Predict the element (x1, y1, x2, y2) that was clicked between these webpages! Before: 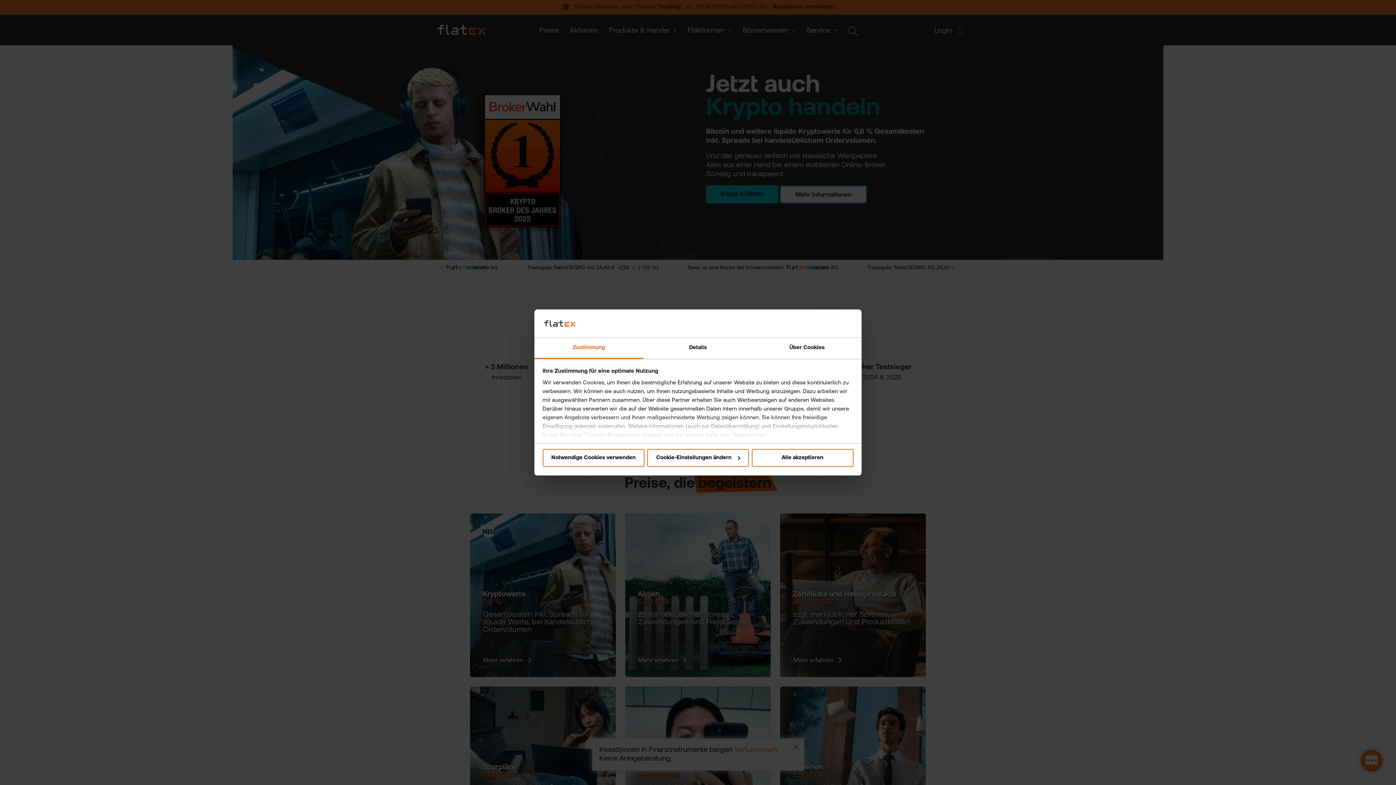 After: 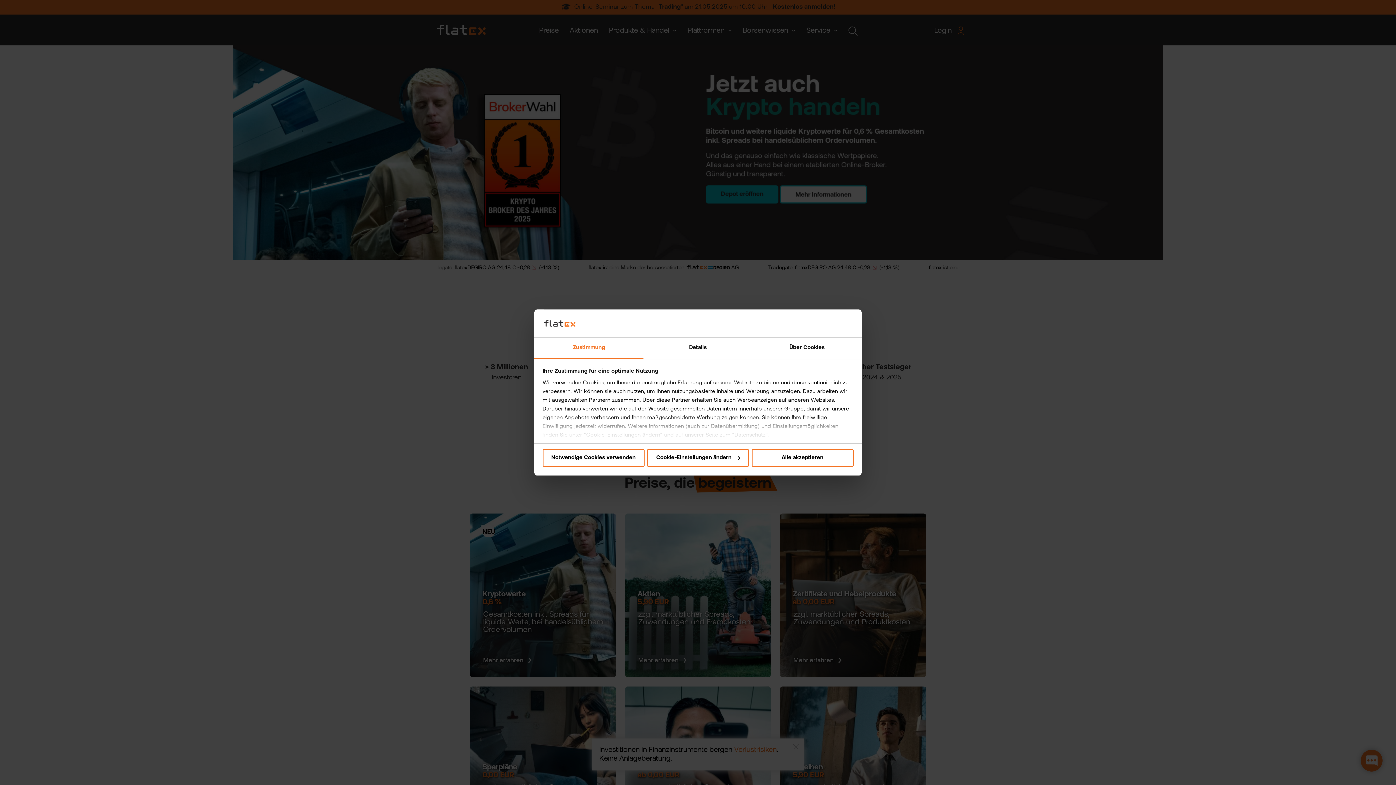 Action: bbox: (534, 337, 643, 359) label: Zustimmung